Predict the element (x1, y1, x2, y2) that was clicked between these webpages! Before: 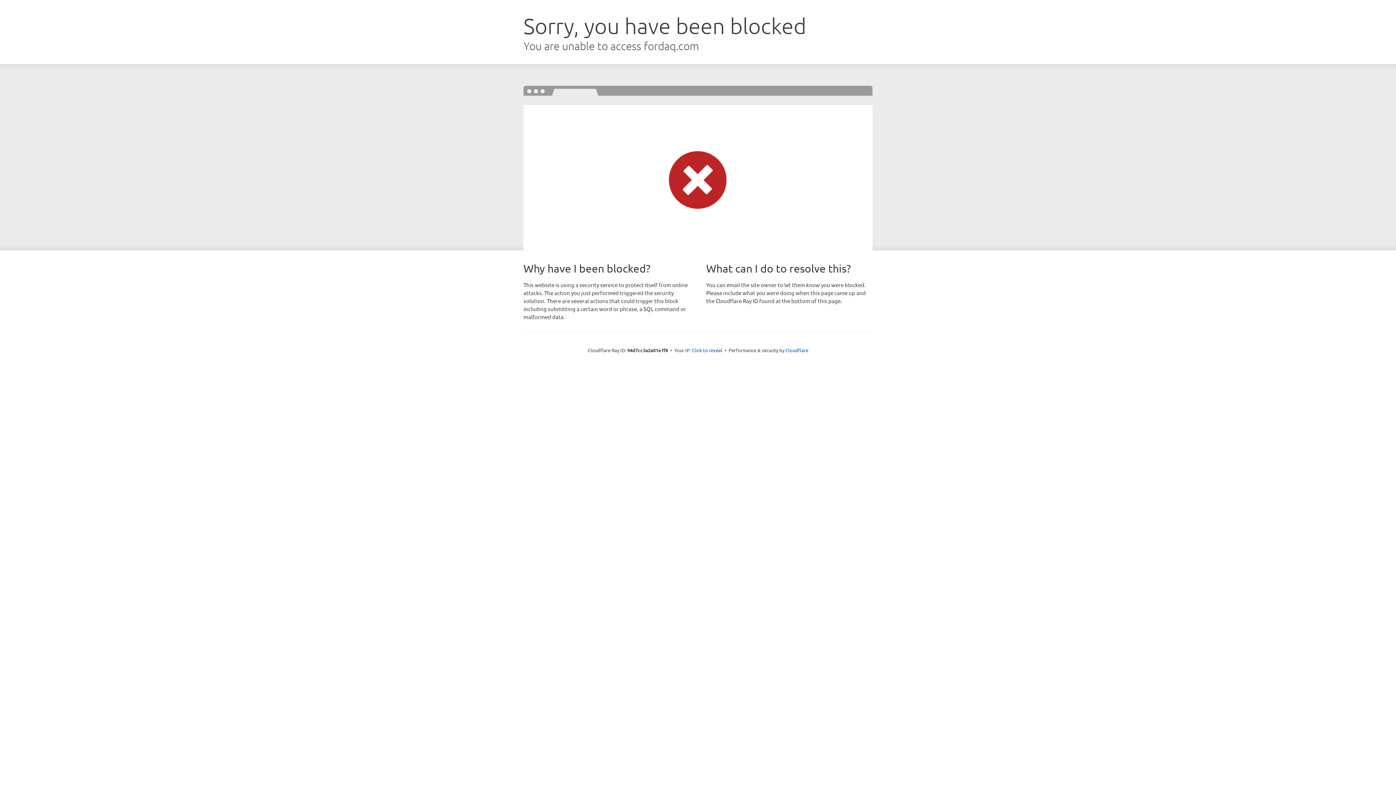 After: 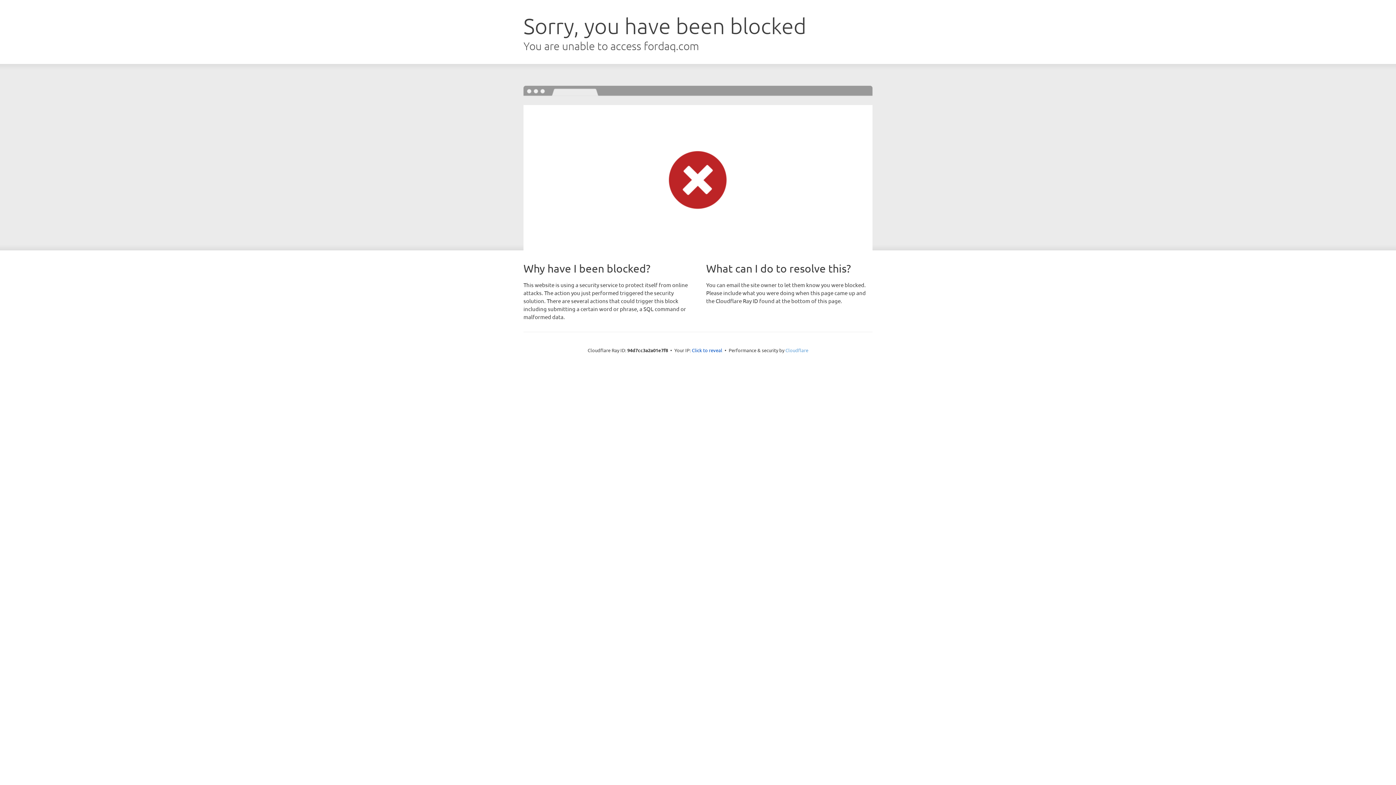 Action: bbox: (785, 347, 808, 353) label: Cloudflare